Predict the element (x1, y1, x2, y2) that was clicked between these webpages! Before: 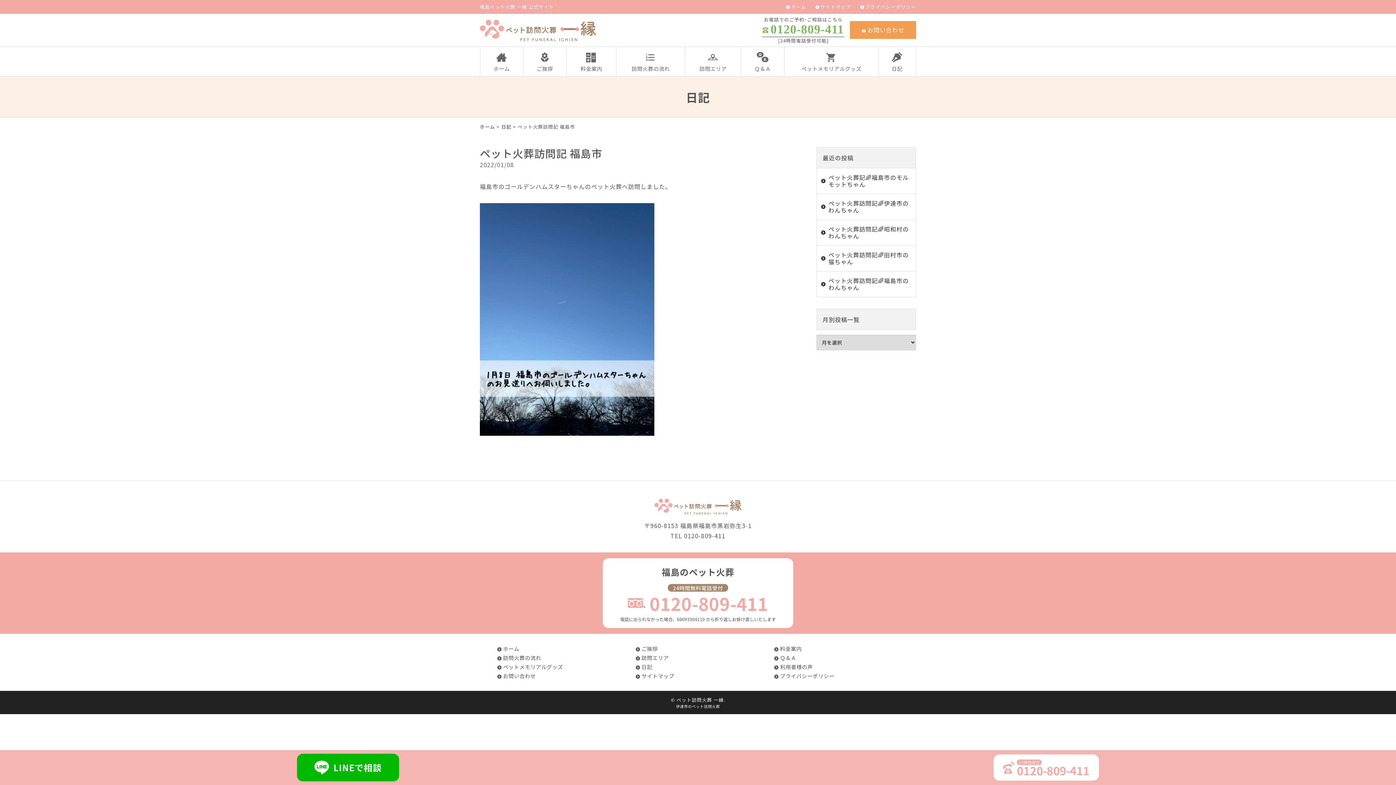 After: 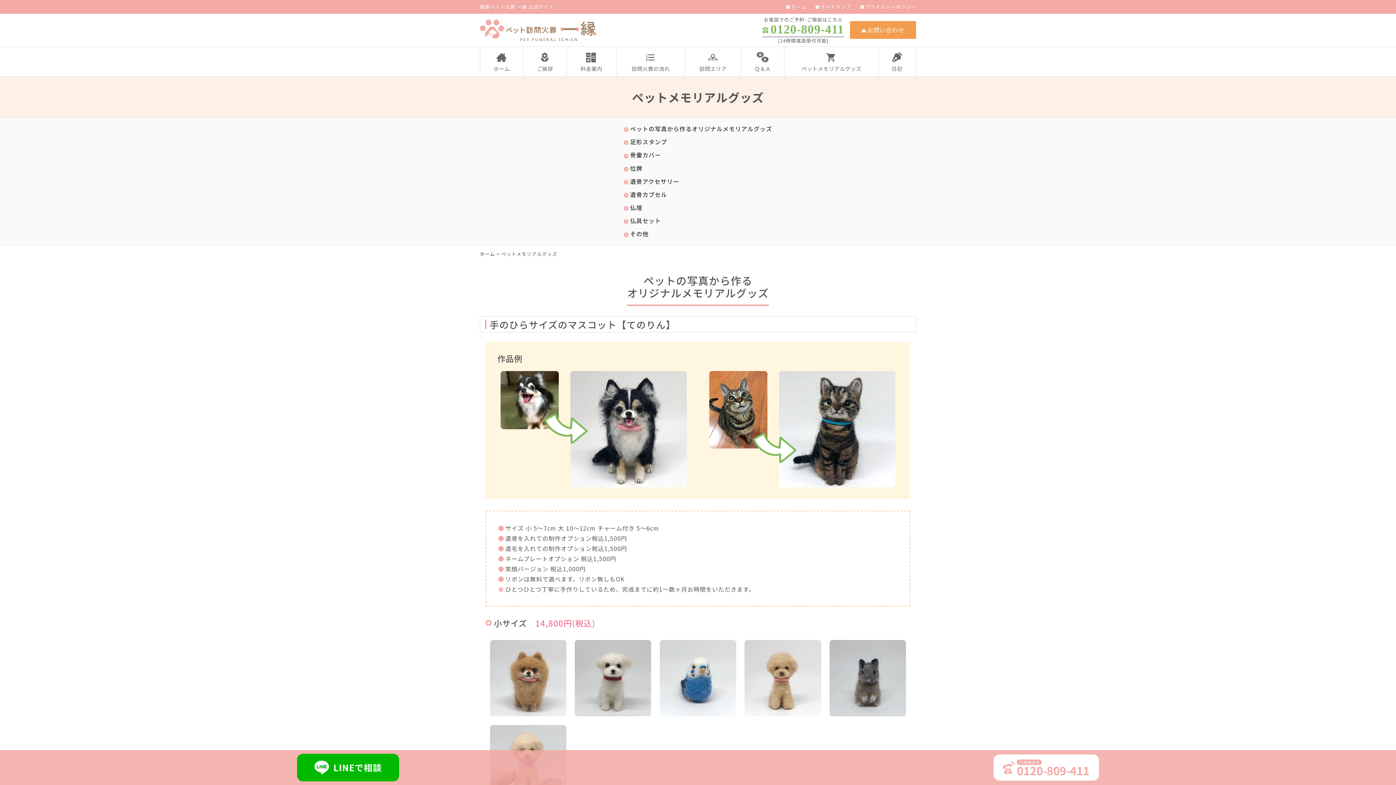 Action: label: ペットメモリアルグッズ bbox: (784, 46, 878, 76)